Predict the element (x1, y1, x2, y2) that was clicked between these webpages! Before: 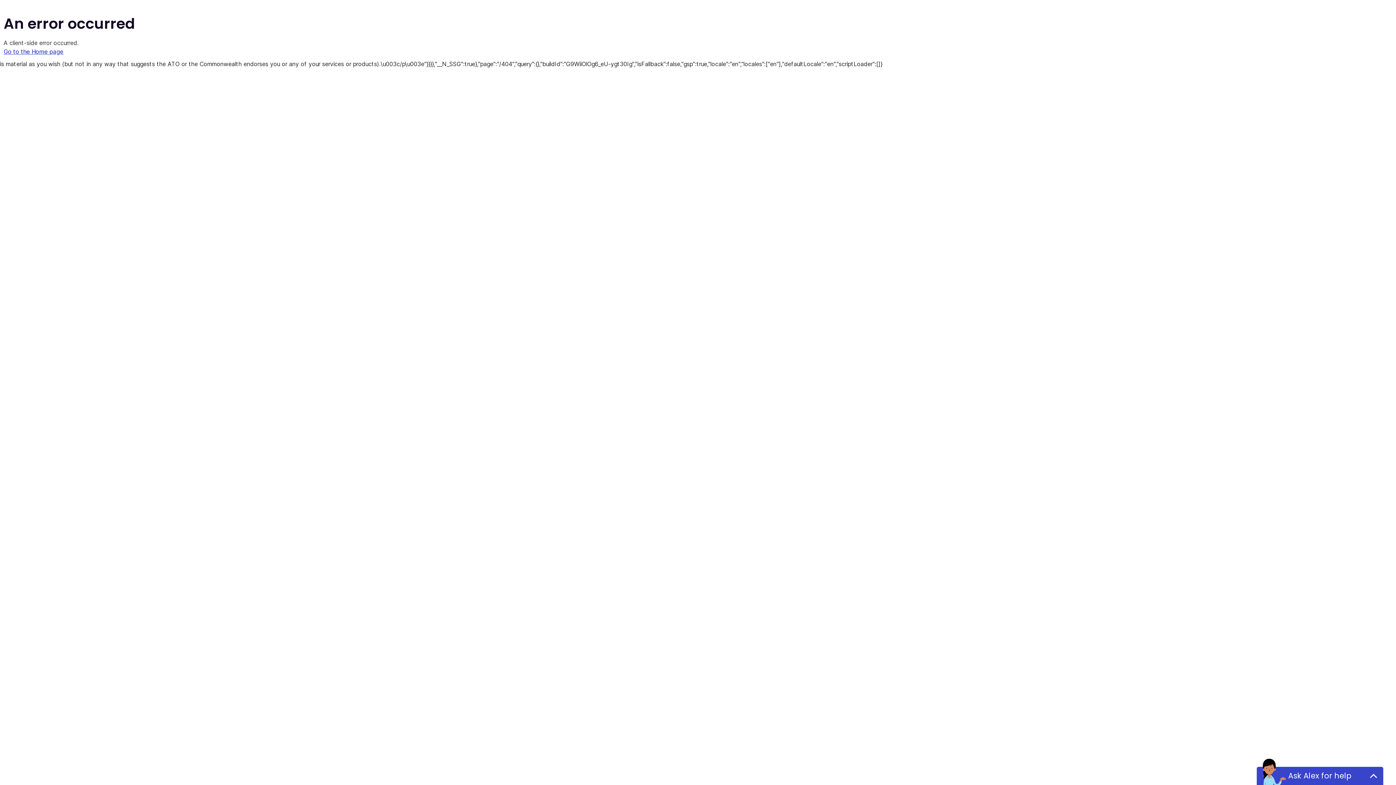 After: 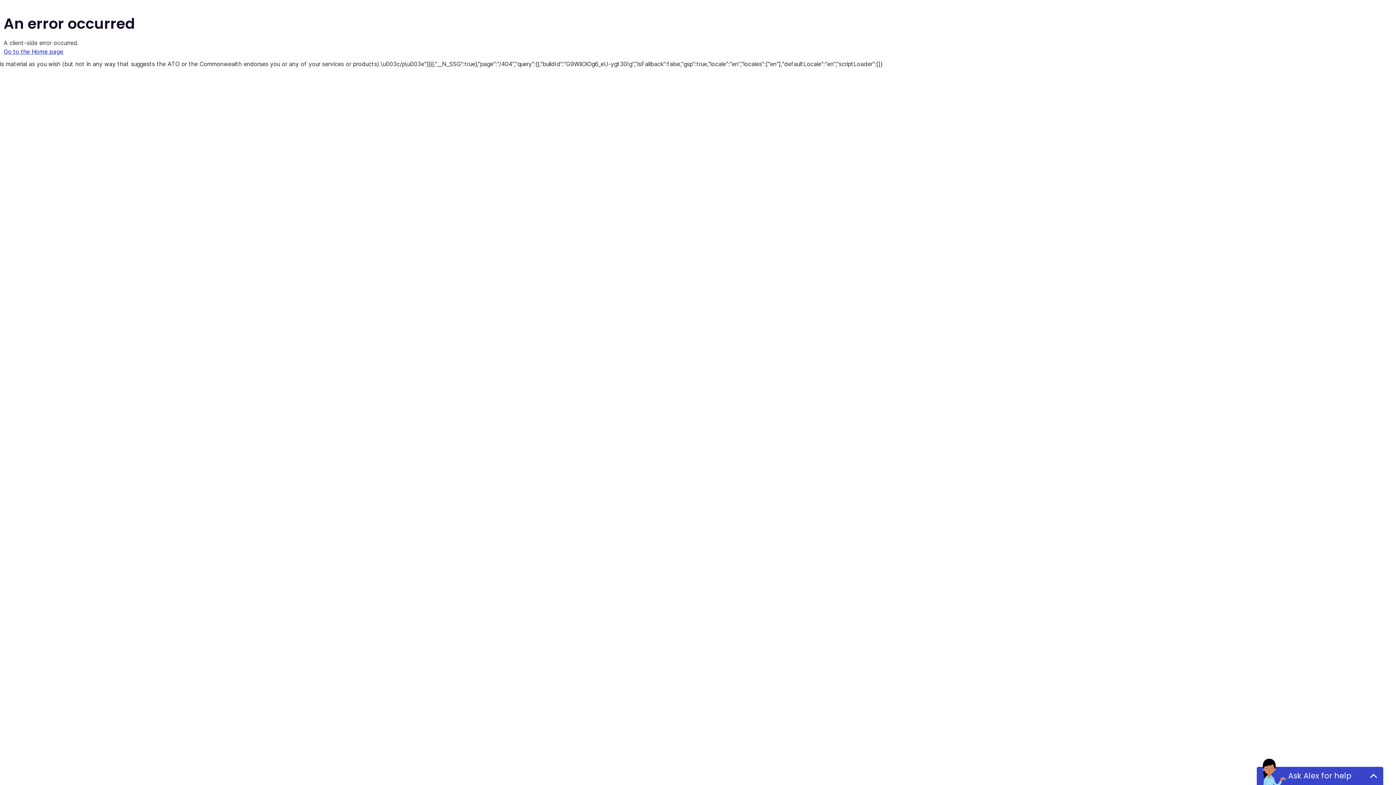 Action: label: Go to the Home page bbox: (3, 48, 63, 55)